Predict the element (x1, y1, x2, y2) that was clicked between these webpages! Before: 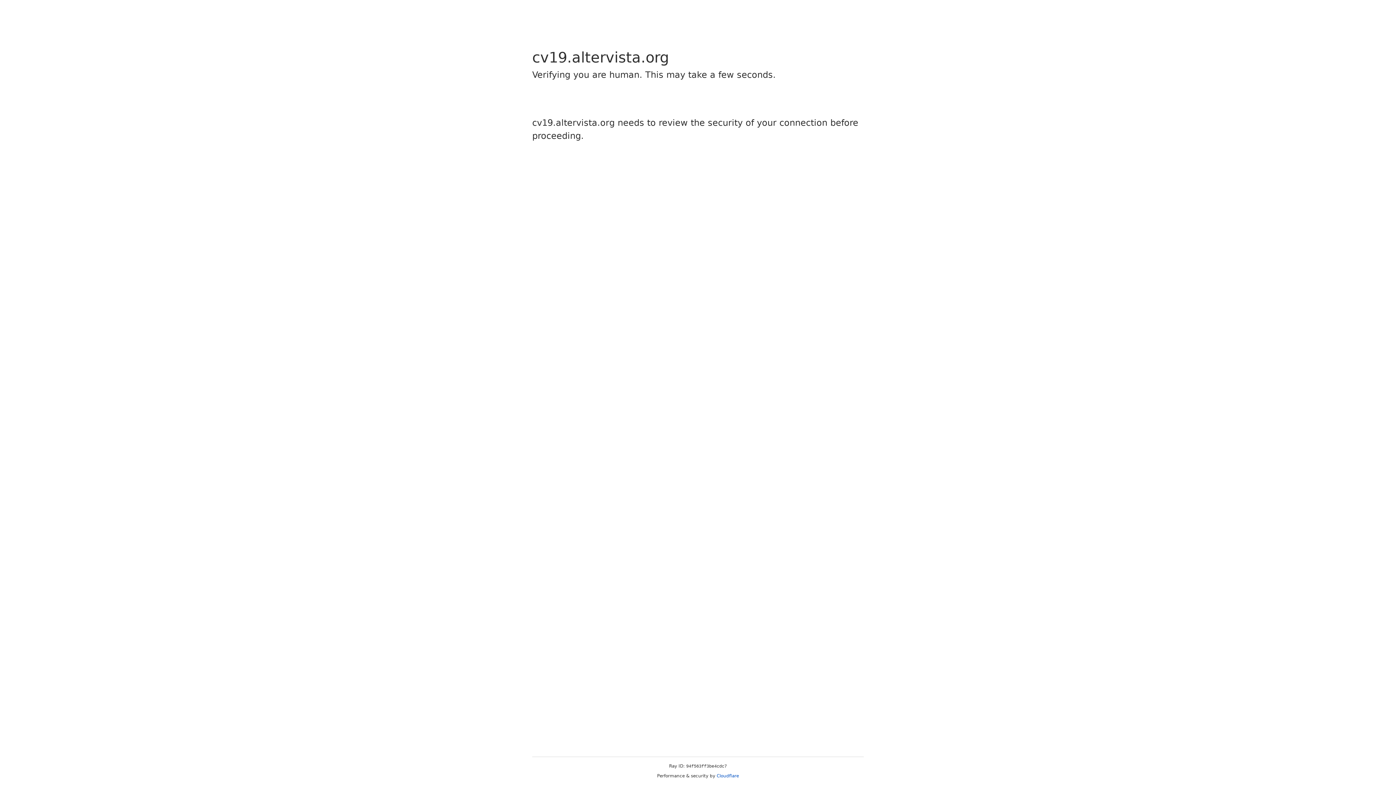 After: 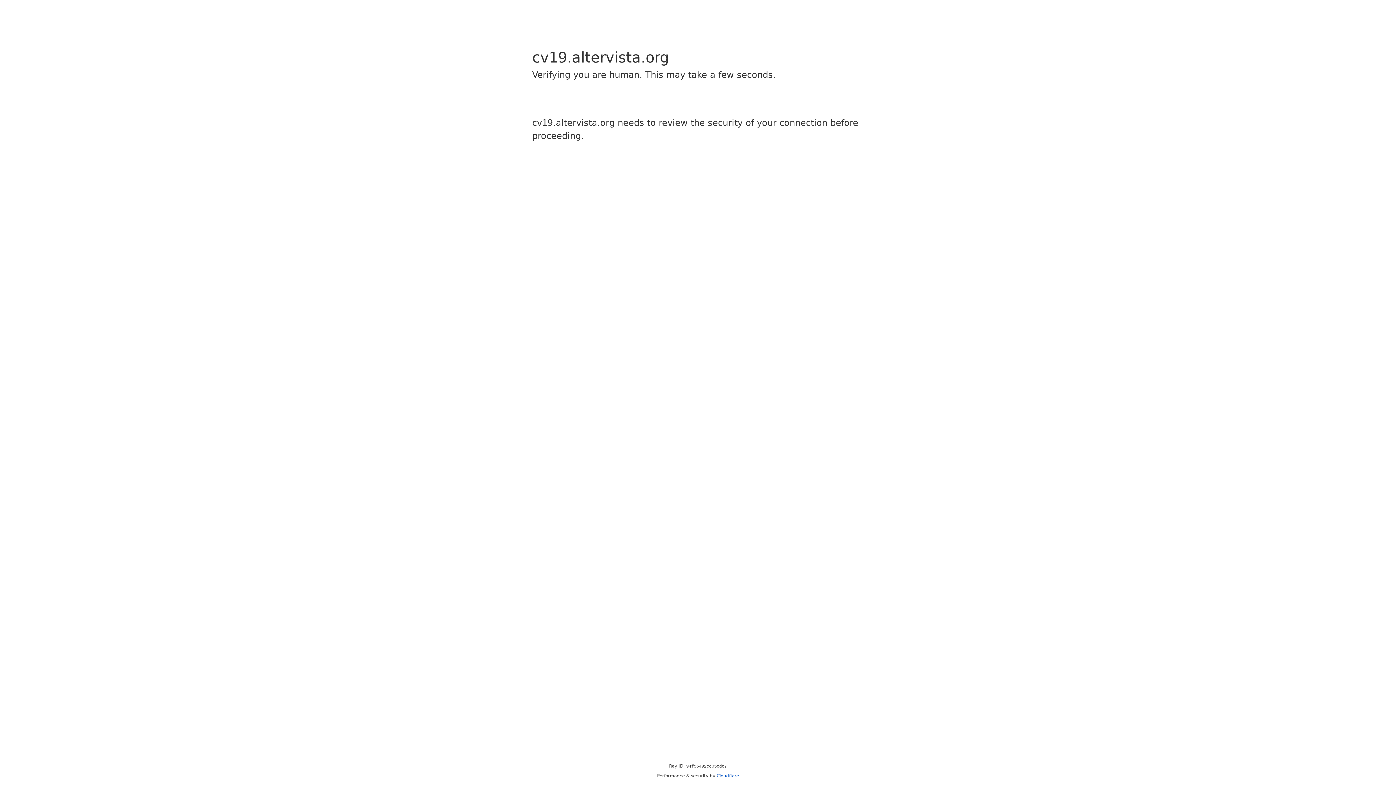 Action: bbox: (716, 773, 739, 778) label: Cloudflare